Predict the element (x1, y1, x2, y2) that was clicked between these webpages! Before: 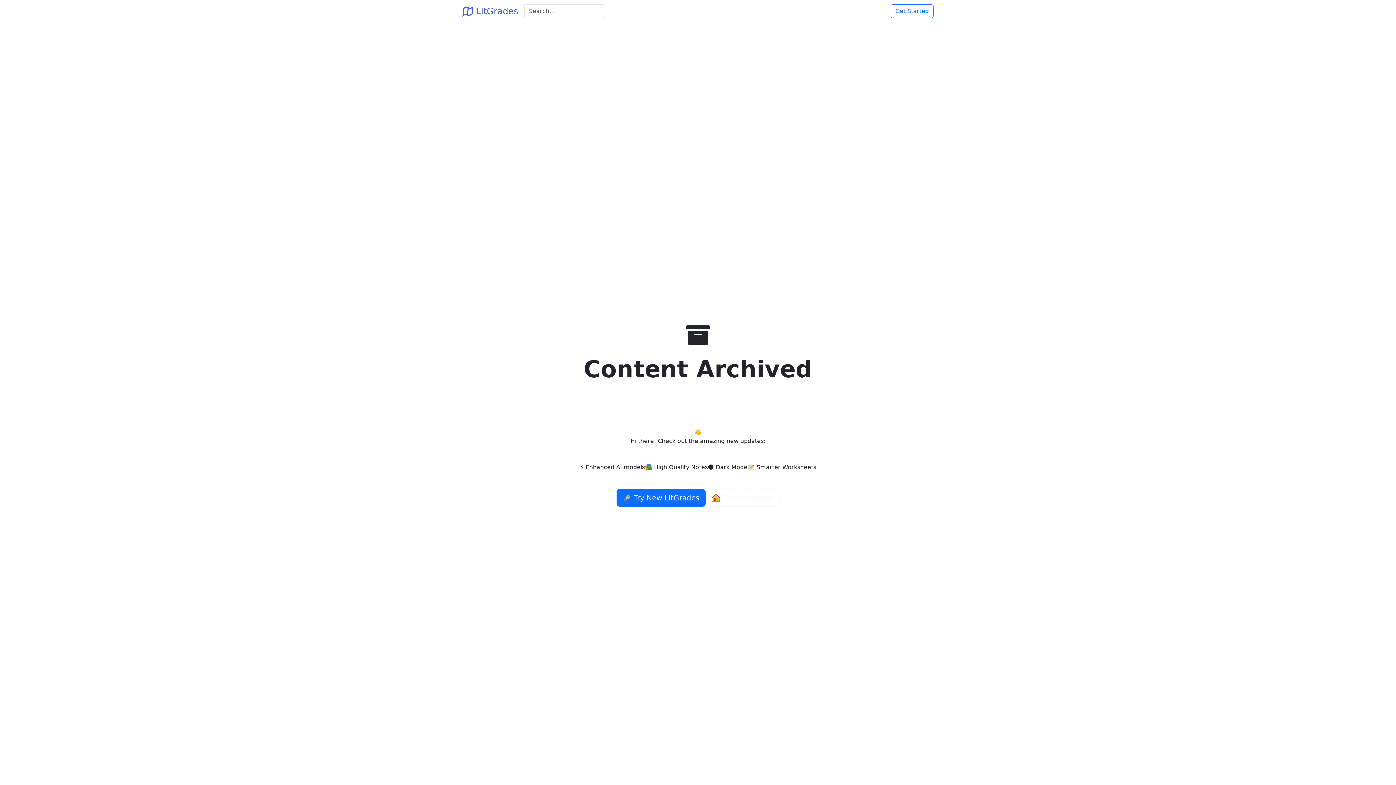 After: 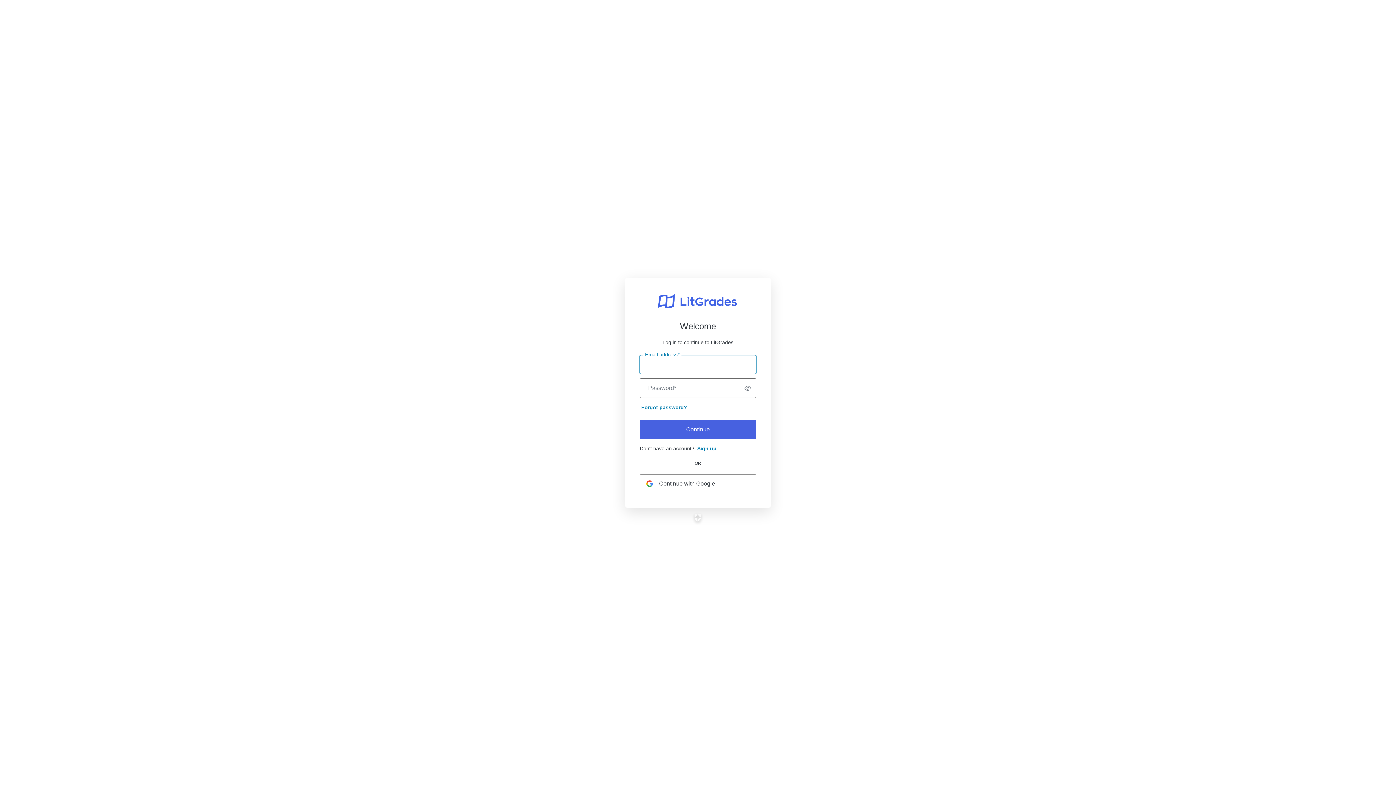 Action: label: Login bbox: (863, 4, 885, 18)